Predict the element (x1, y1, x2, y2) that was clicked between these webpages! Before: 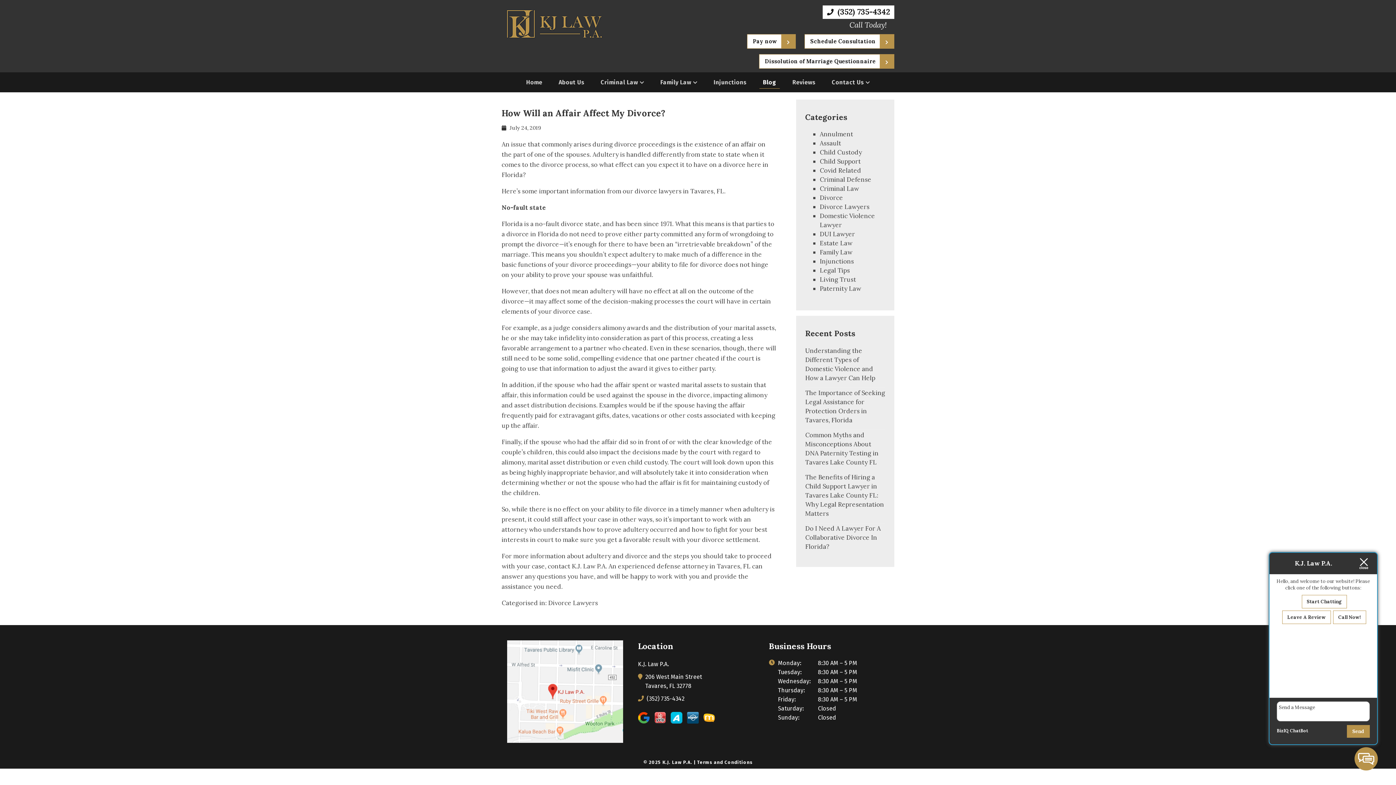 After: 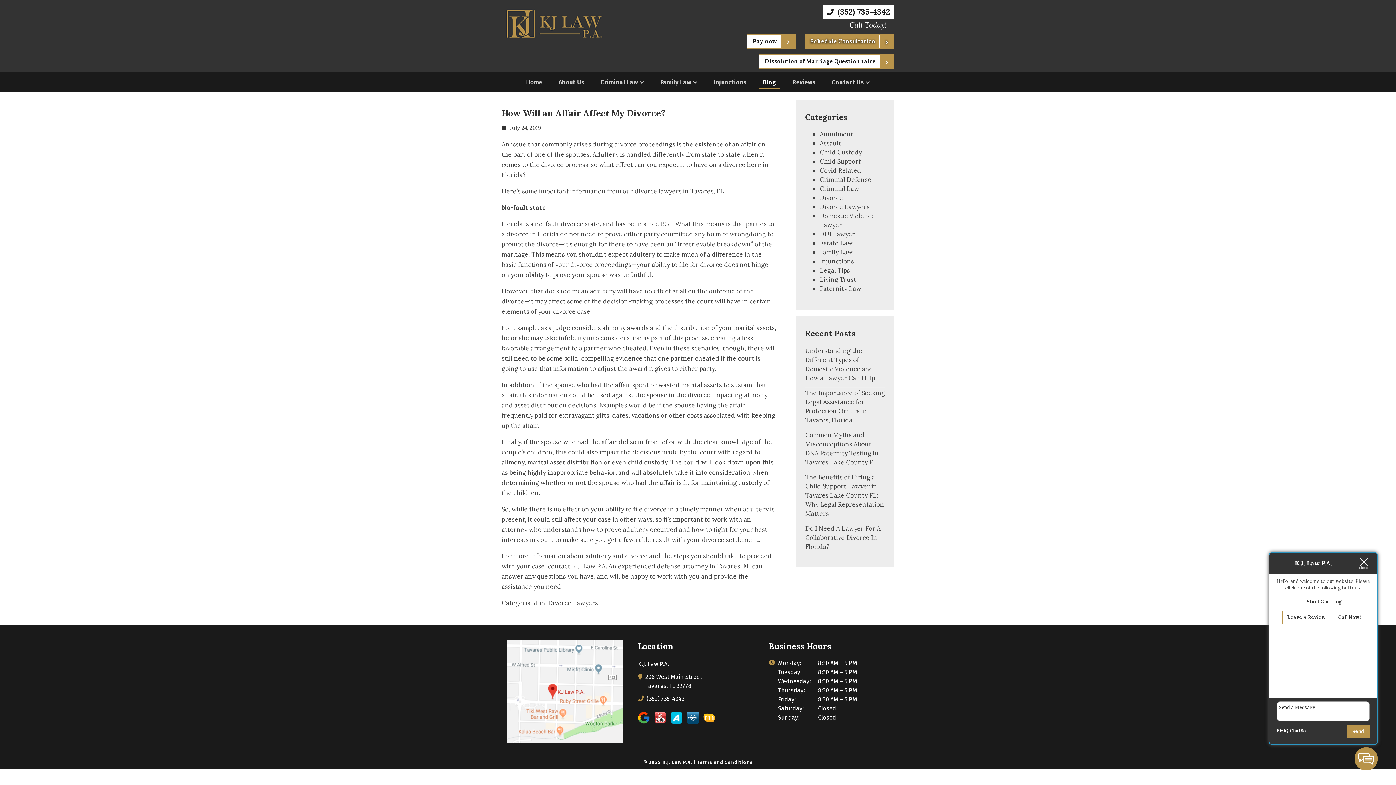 Action: label: Schedule Consultation bbox: (804, 34, 894, 48)